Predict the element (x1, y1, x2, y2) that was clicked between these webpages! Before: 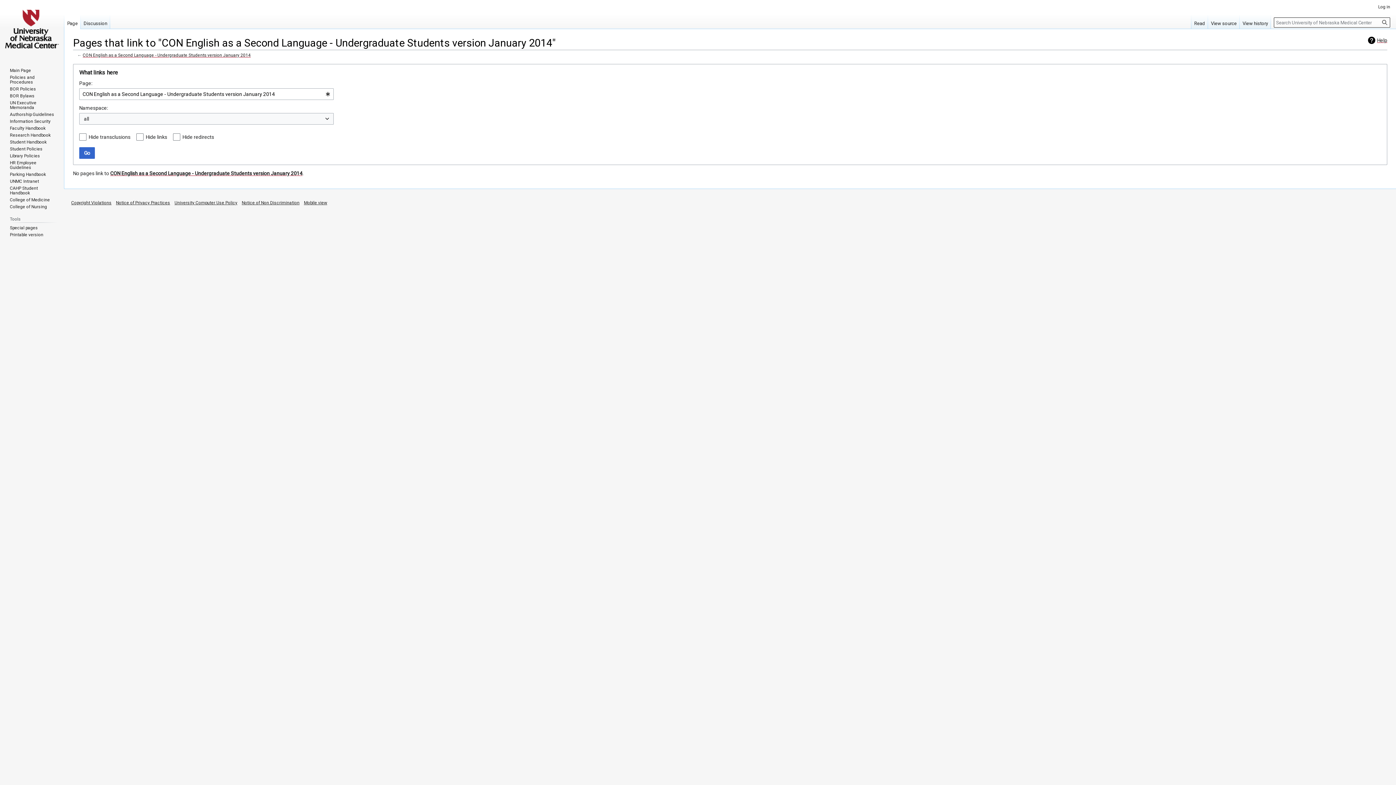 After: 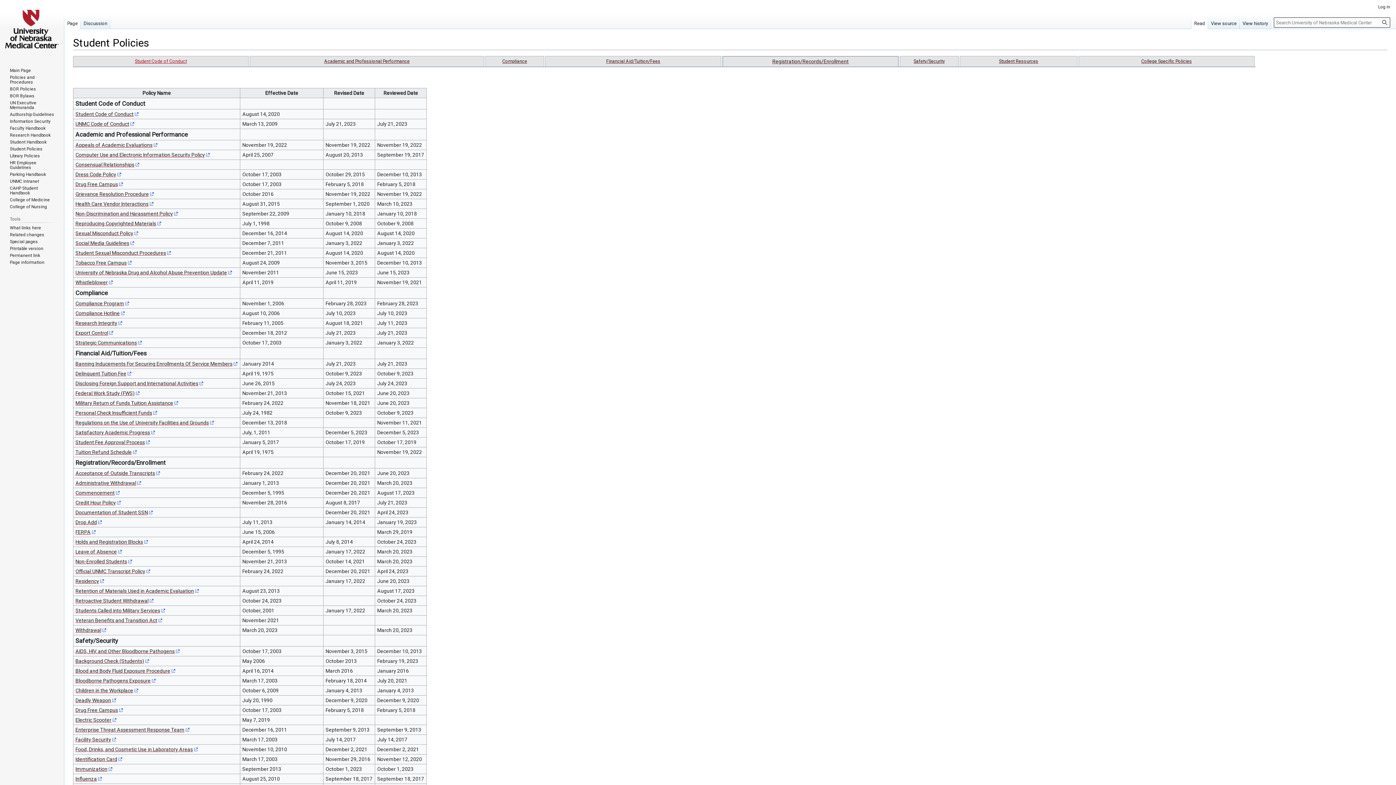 Action: label: Student Policies bbox: (9, 146, 42, 151)